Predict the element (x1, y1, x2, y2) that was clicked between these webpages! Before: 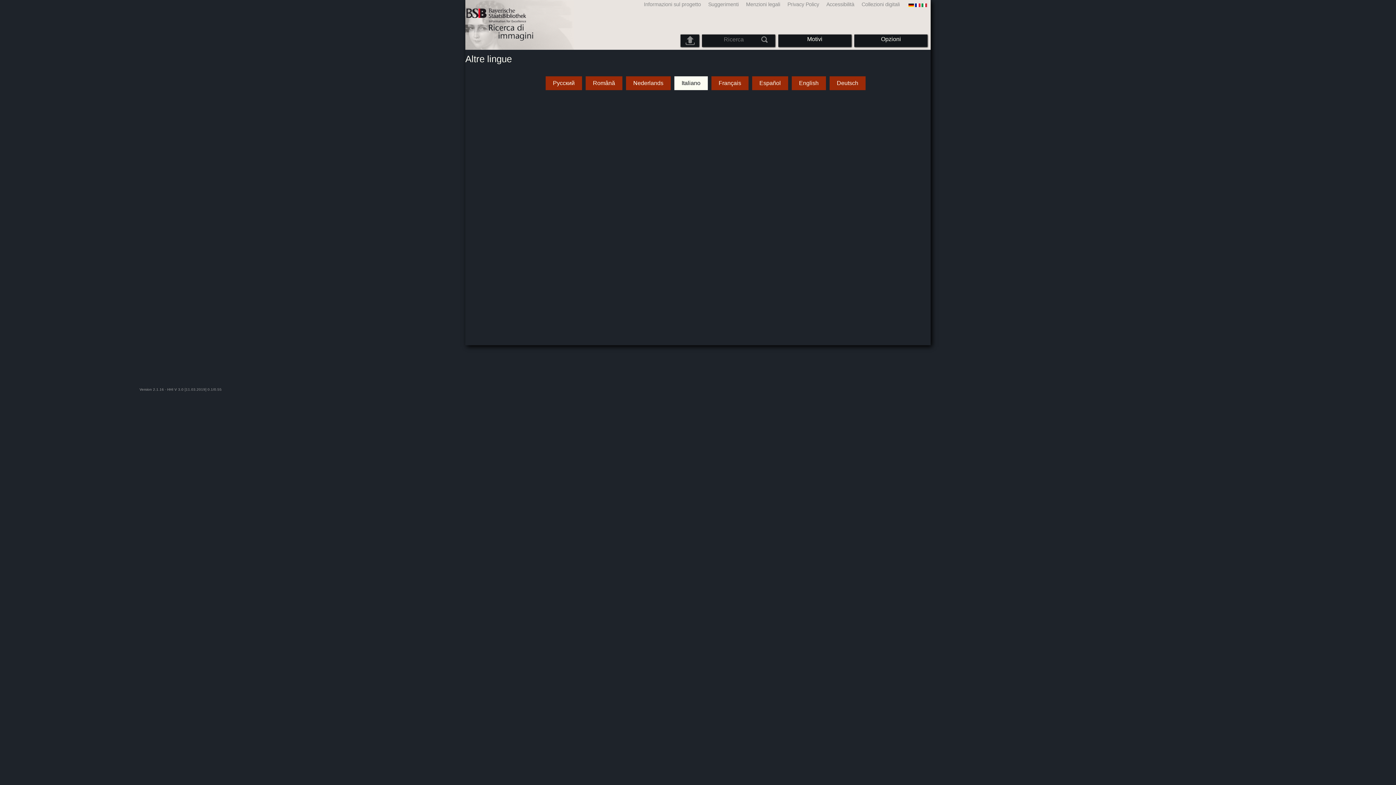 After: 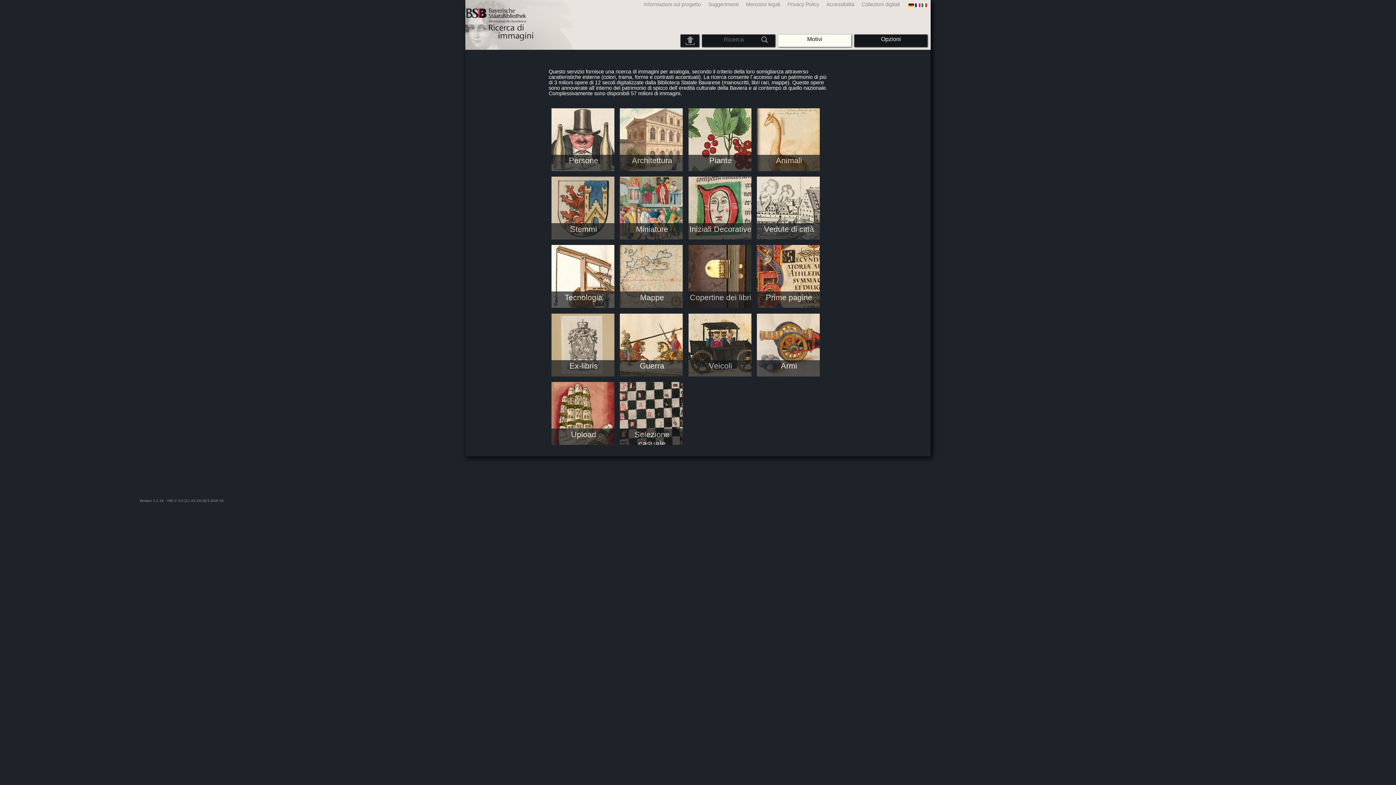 Action: bbox: (783, 36, 846, 42) label: Motivi